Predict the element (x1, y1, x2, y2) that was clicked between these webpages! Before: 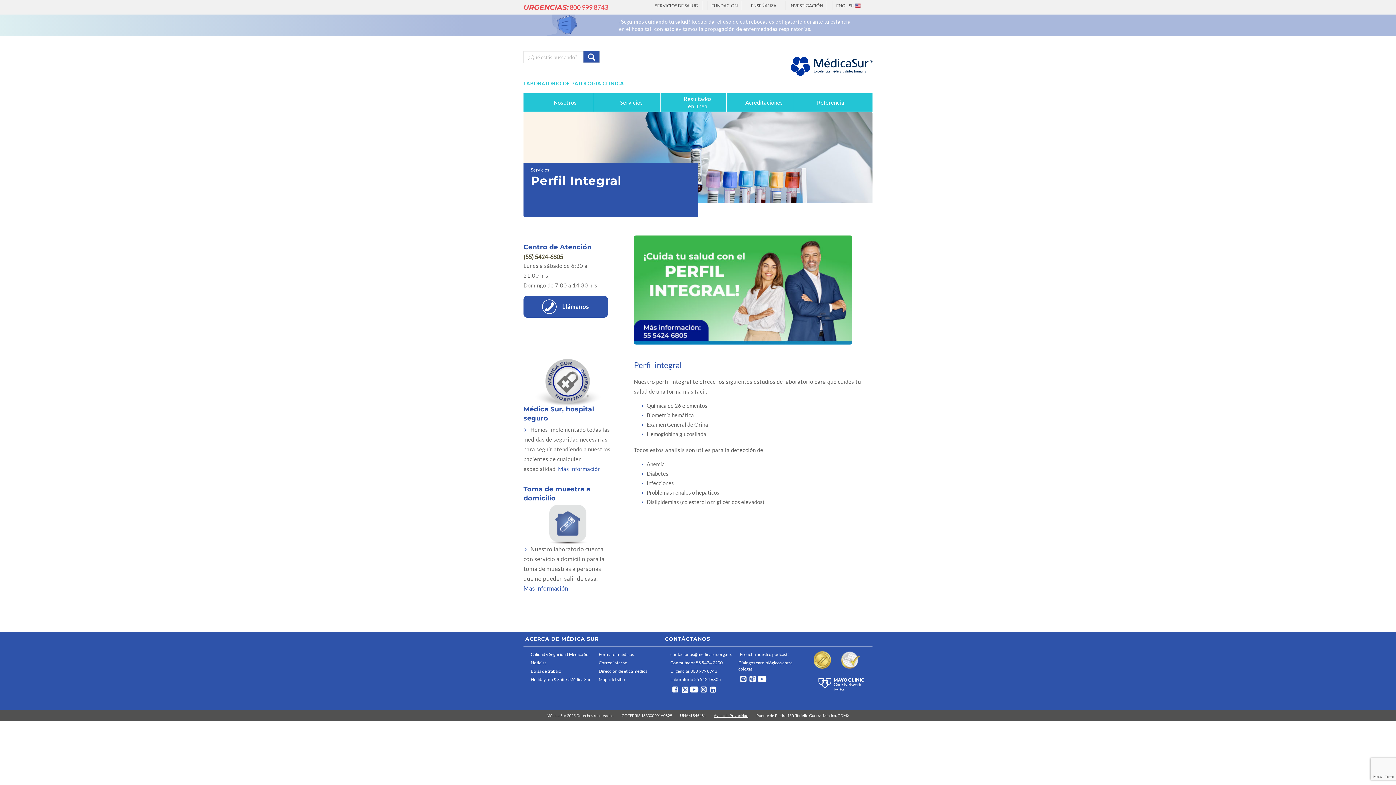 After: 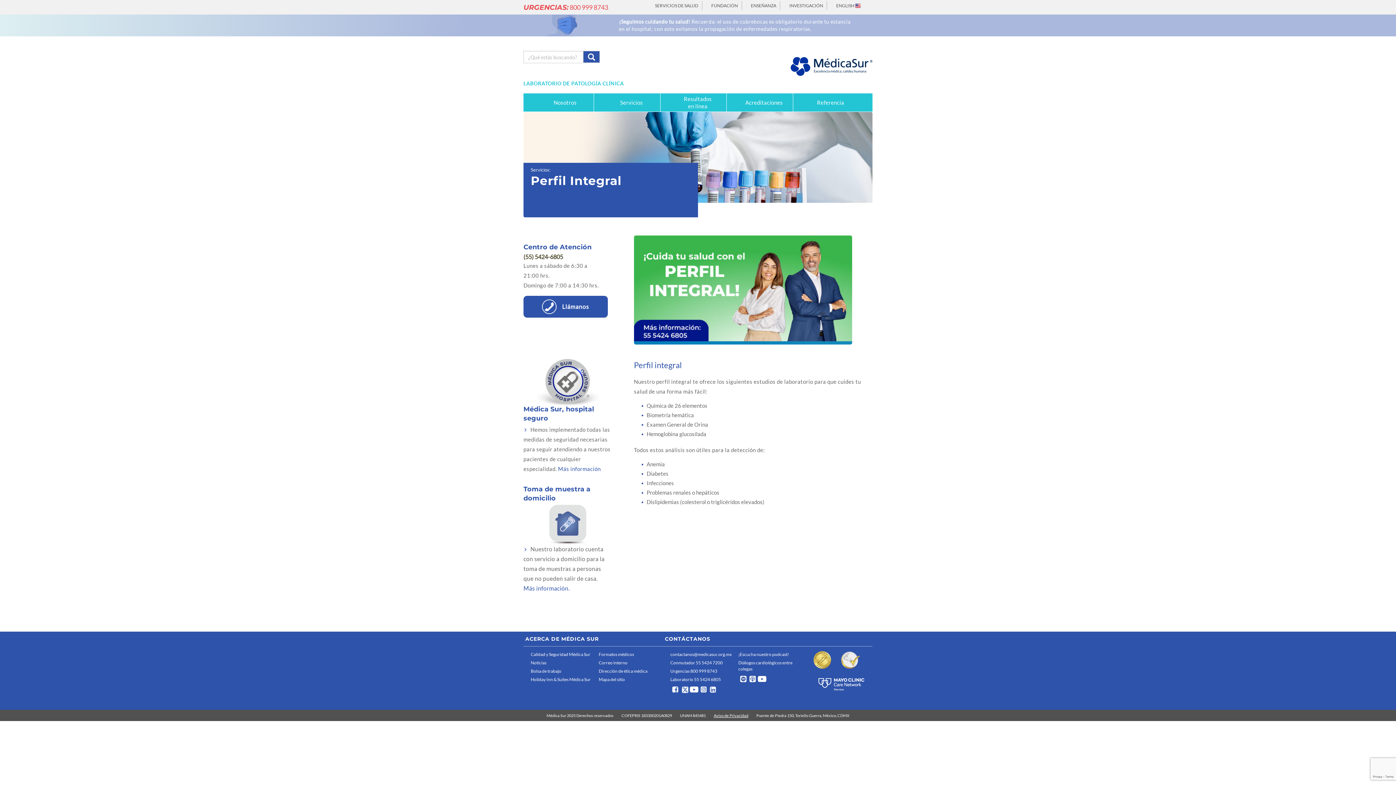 Action: bbox: (670, 683, 680, 695)